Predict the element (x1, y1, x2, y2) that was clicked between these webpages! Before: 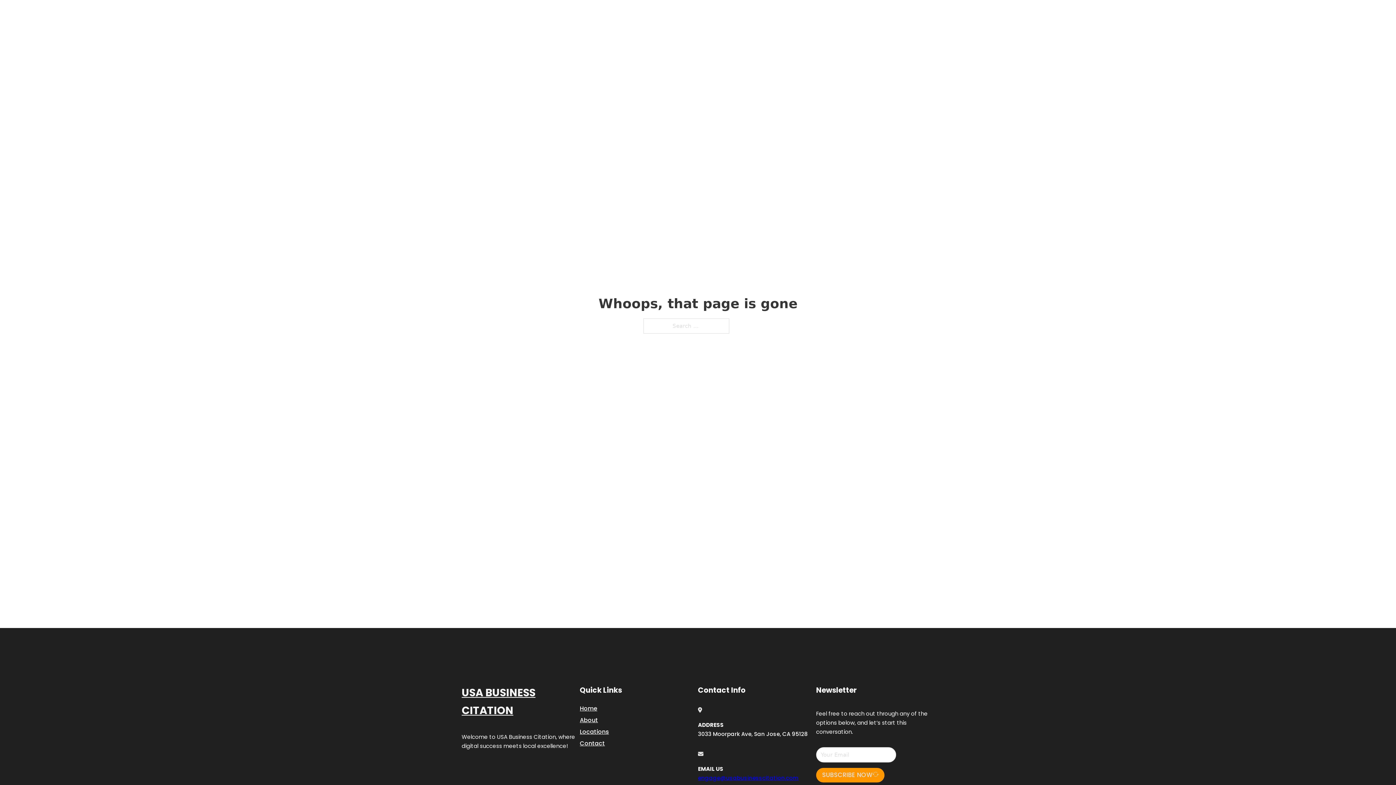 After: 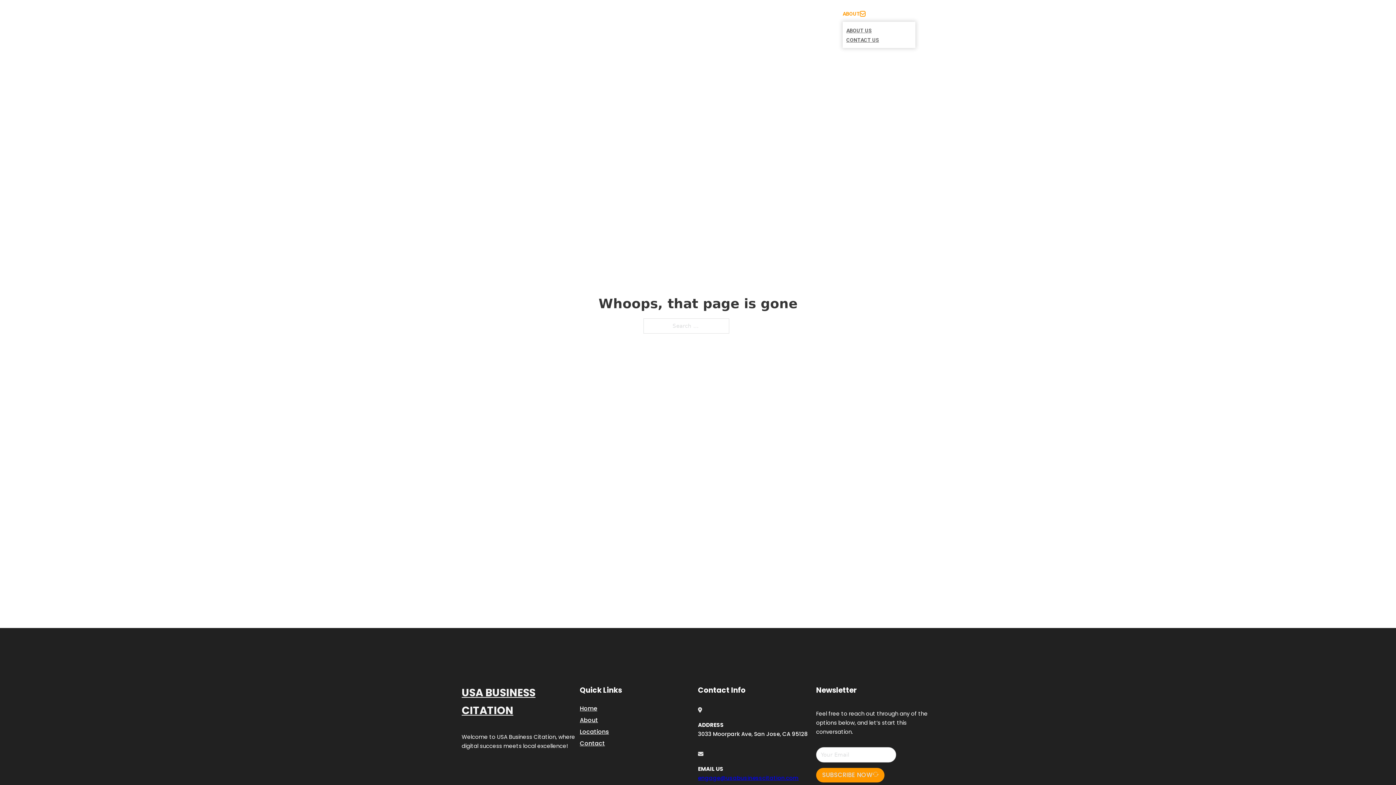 Action: label: Toggle dropdown bbox: (860, 11, 865, 16)